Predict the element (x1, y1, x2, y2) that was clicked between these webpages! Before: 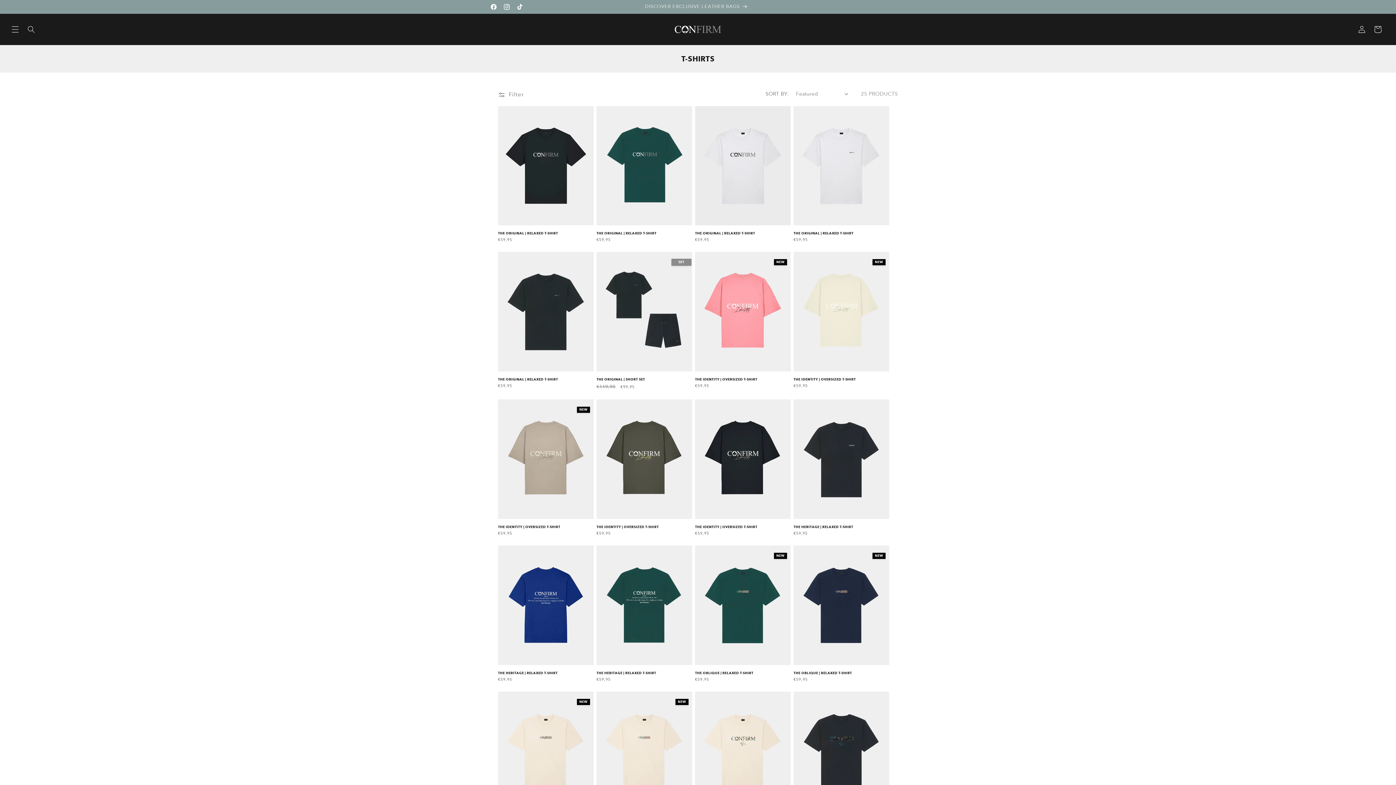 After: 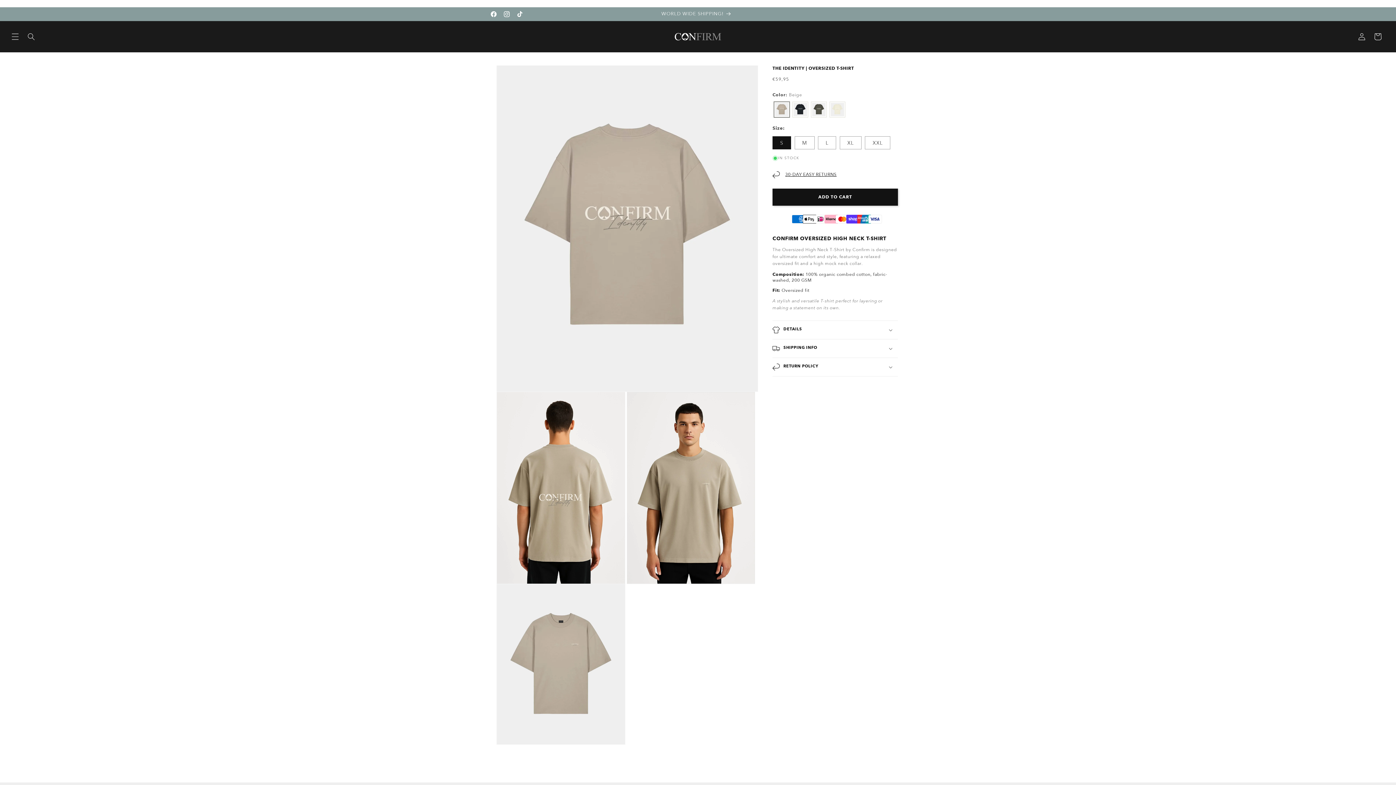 Action: label: THE IDENTITY | OVERSIZED T-SHIRT bbox: (498, 525, 593, 529)